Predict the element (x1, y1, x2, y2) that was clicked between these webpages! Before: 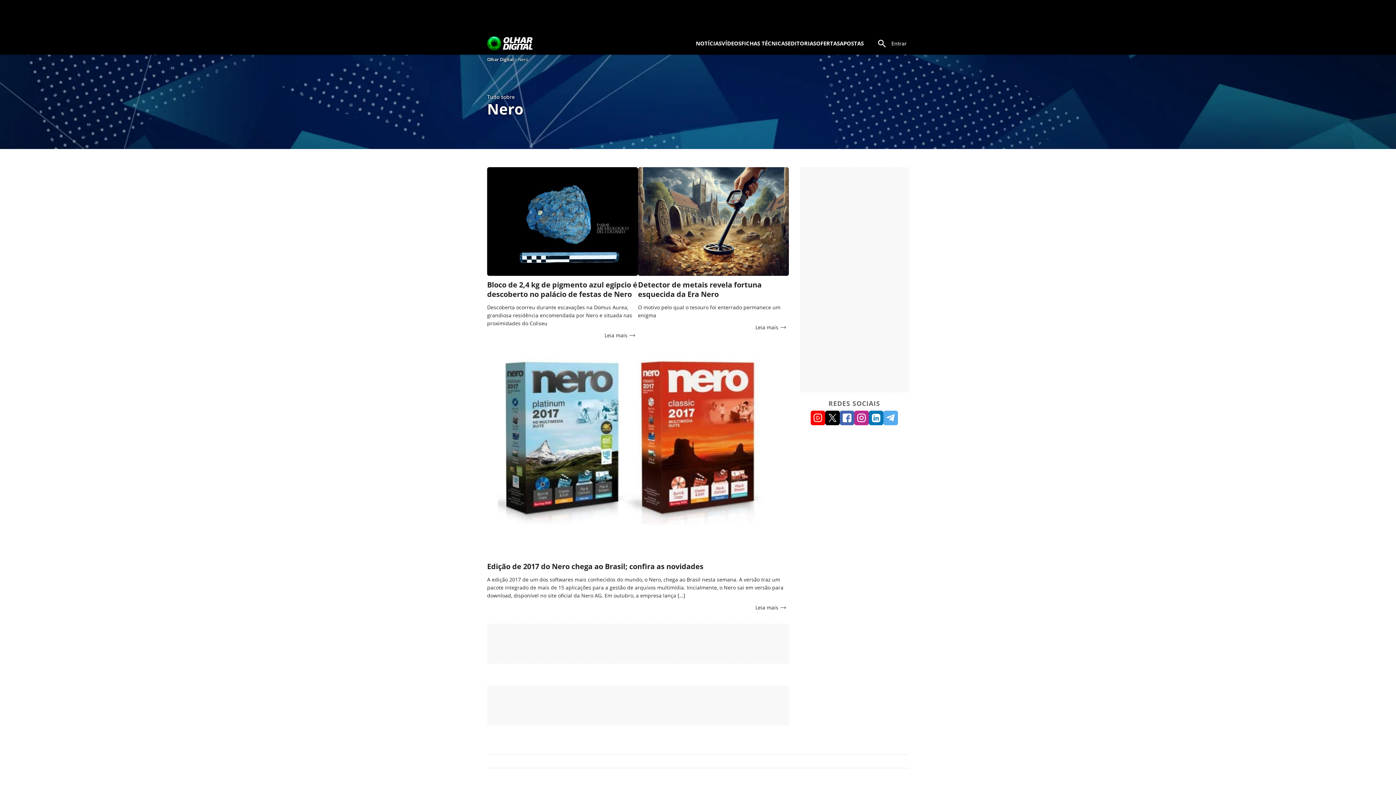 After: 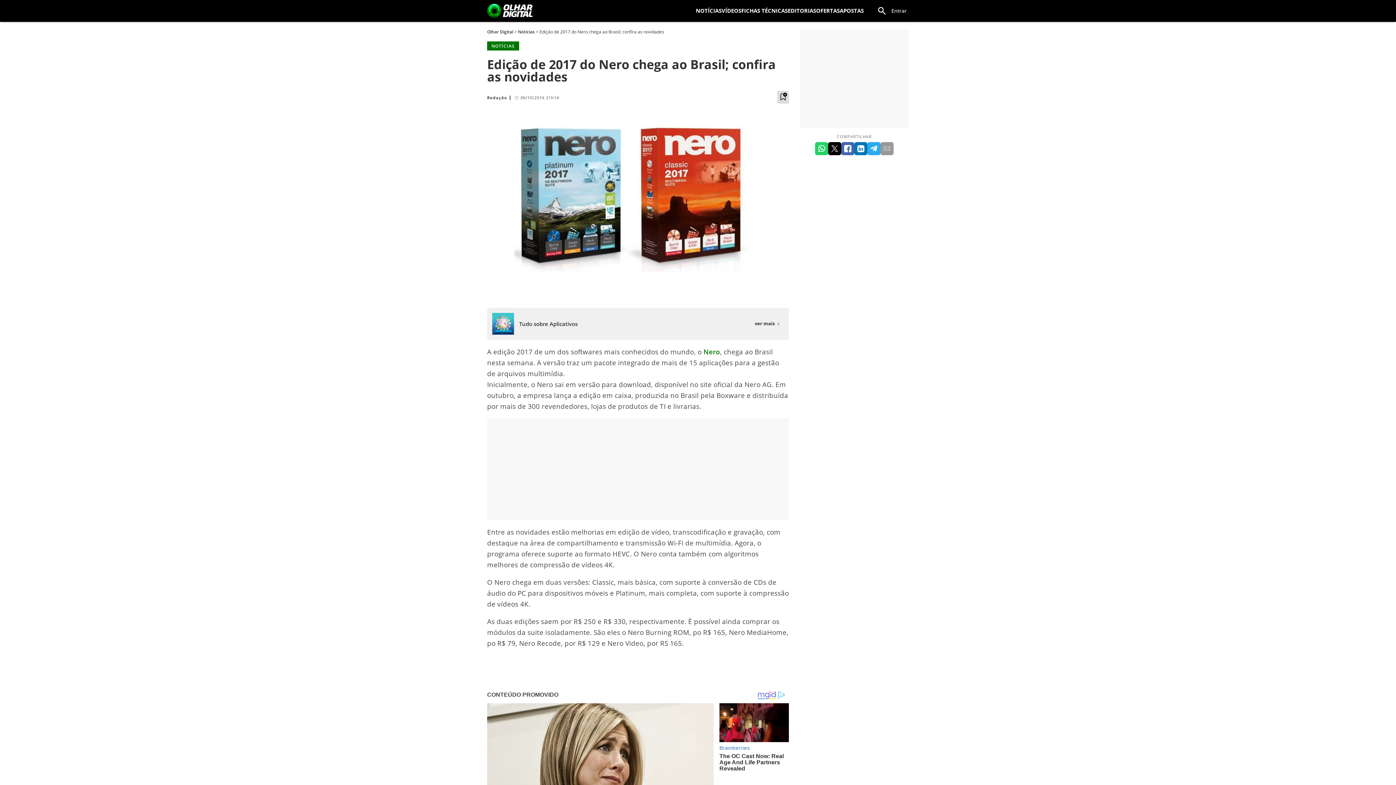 Action: bbox: (487, 340, 789, 612) label: Edição de 2017 do Nero chega ao Brasil; confira as novidades
A edição 2017 de um dos softwares mais conhecidos do mundo, o Nero, chega ao Brasil nesta semana. A versão traz um pacote integrado de mais de 15 aplicações para a gestão de arquivos multimídia. Inicialmente, o Nero sai em versão para download, disponível no site oficial da Nero AG. Em outubro, a empresa lança […]
Leia mais